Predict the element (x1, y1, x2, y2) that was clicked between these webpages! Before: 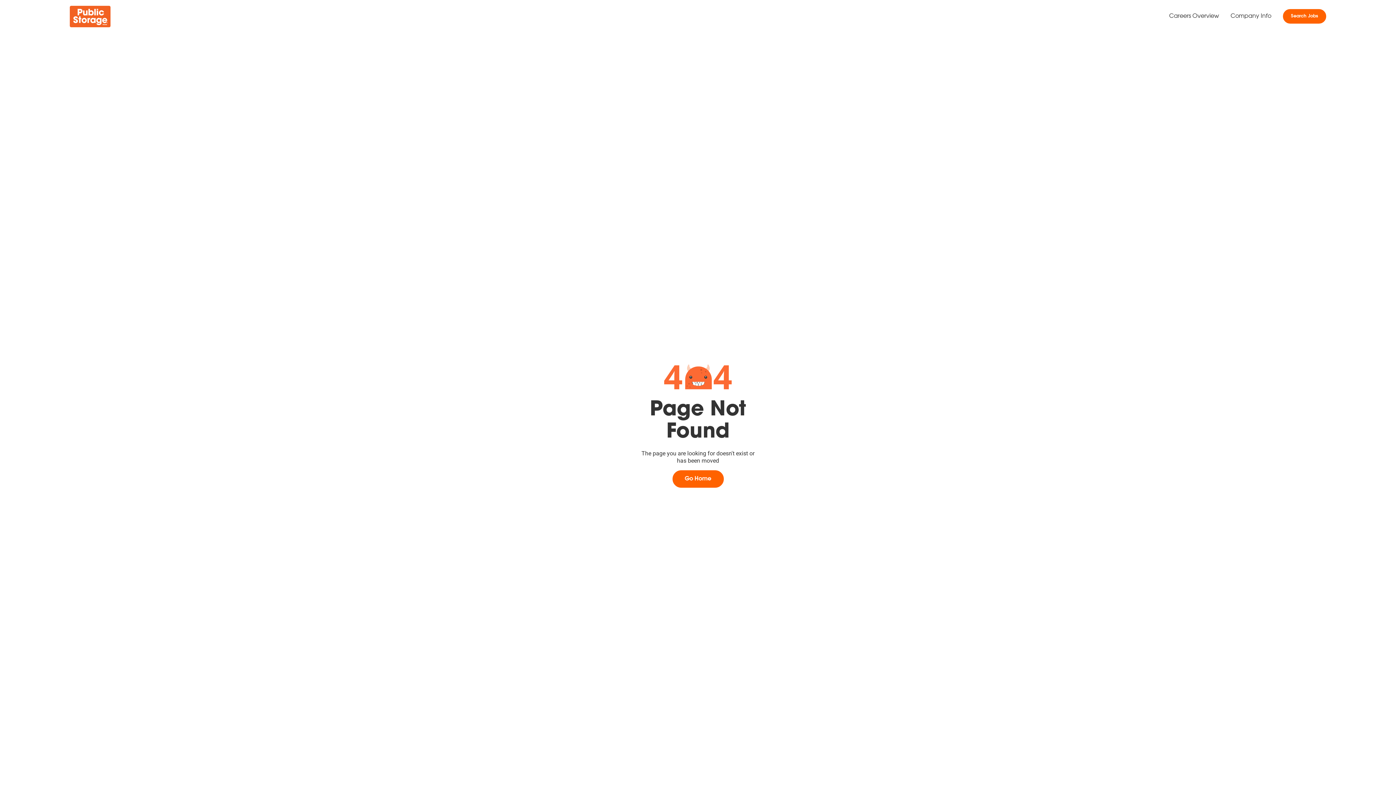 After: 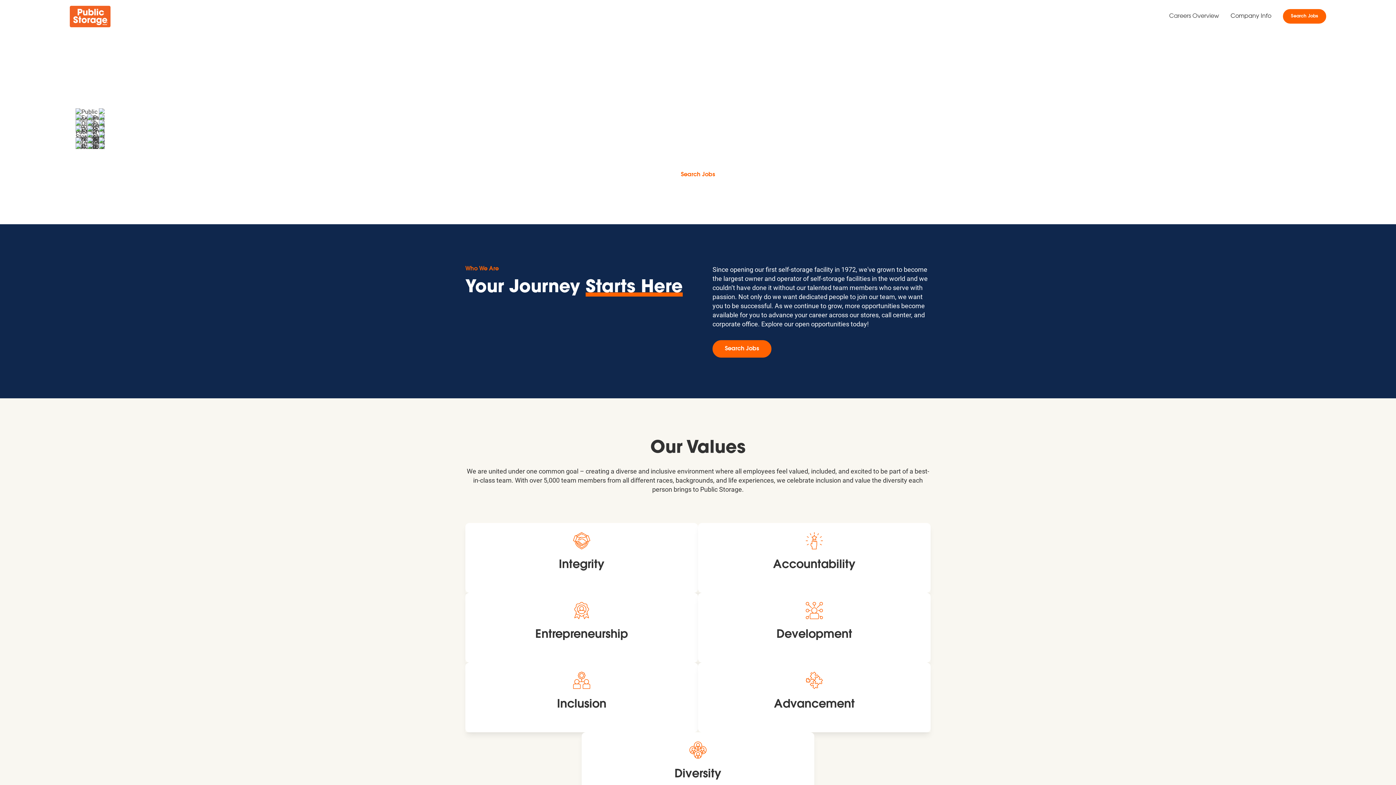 Action: label: Careers Overview bbox: (1163, 9, 1225, 23)